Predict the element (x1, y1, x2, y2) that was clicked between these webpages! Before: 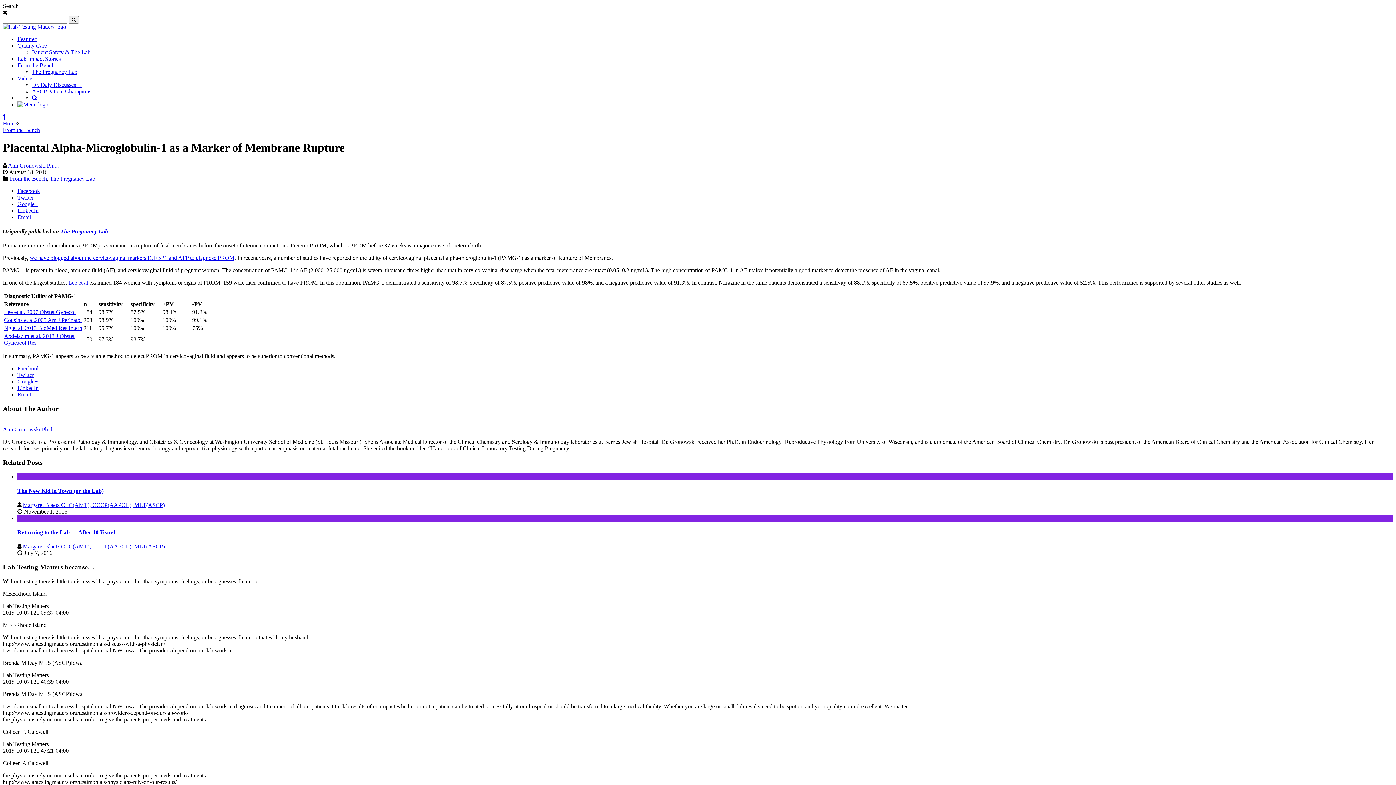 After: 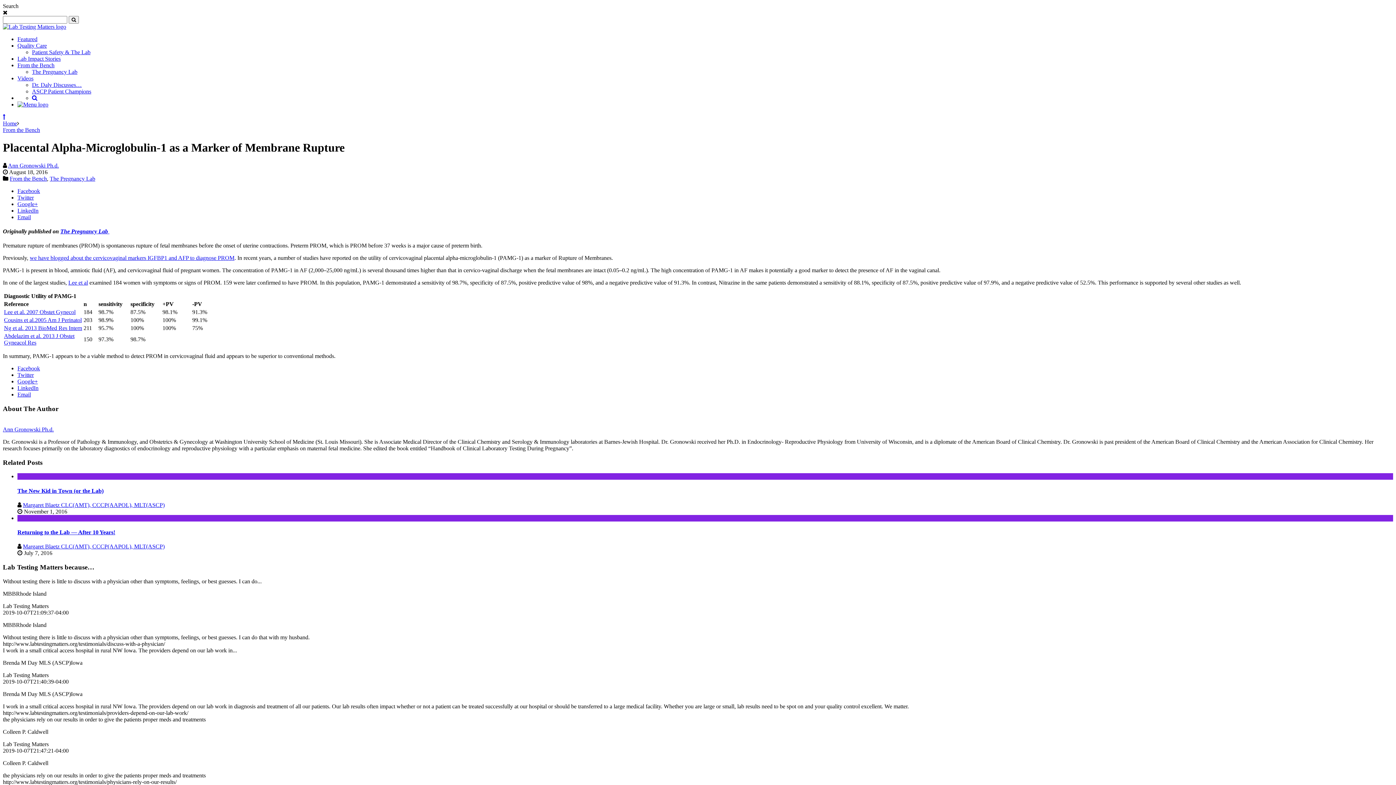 Action: bbox: (8, 162, 58, 168) label: Ann Gronowski Ph.d.